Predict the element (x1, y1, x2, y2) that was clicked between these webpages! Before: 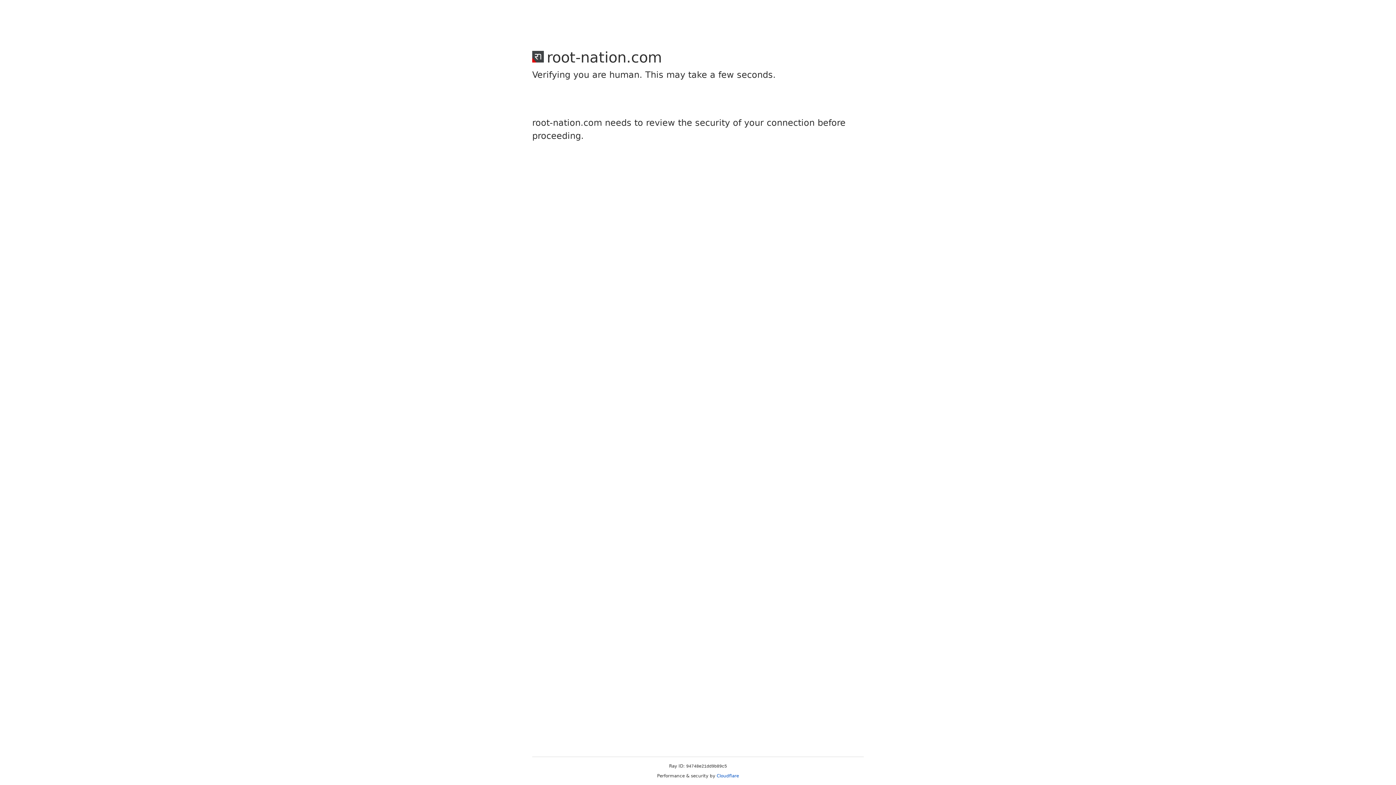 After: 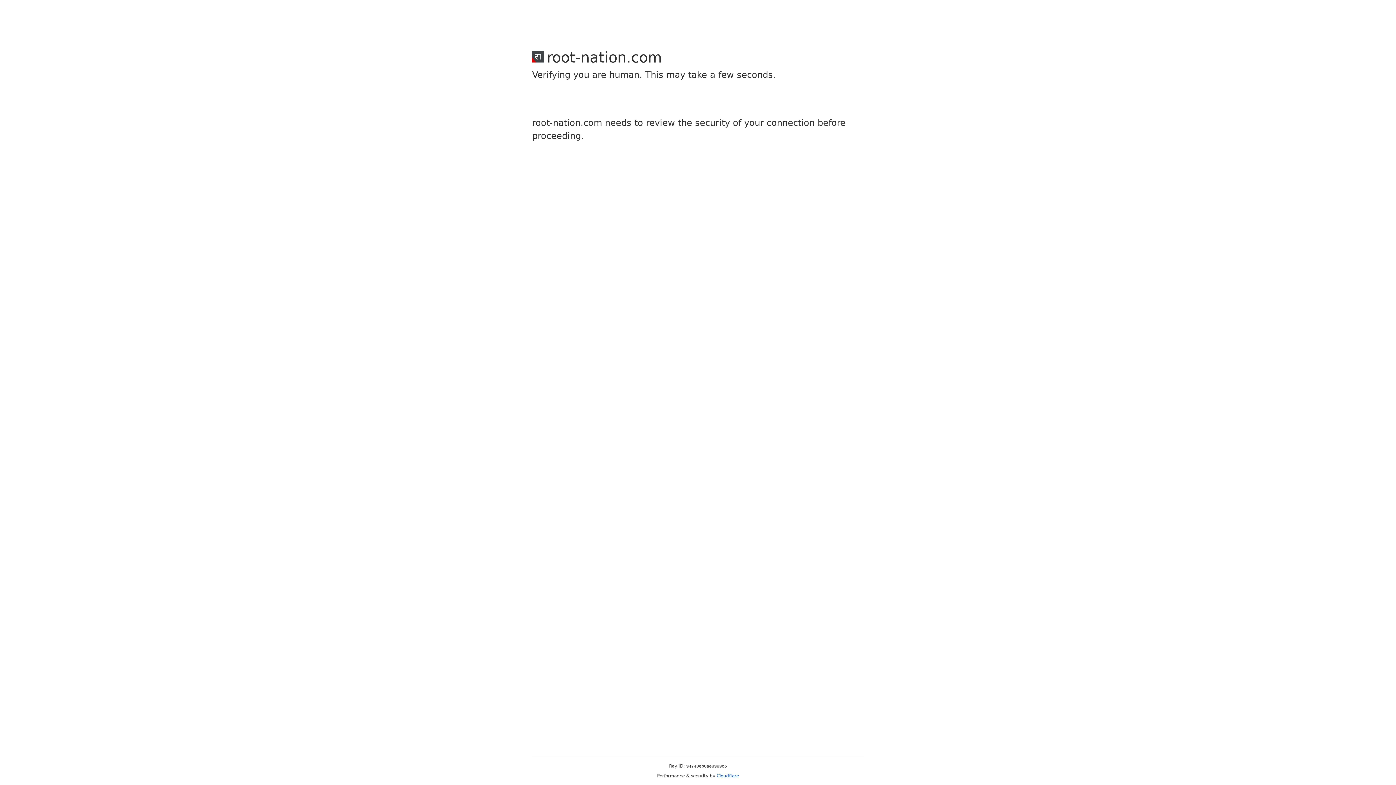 Action: label: Cloudflare bbox: (716, 773, 739, 778)